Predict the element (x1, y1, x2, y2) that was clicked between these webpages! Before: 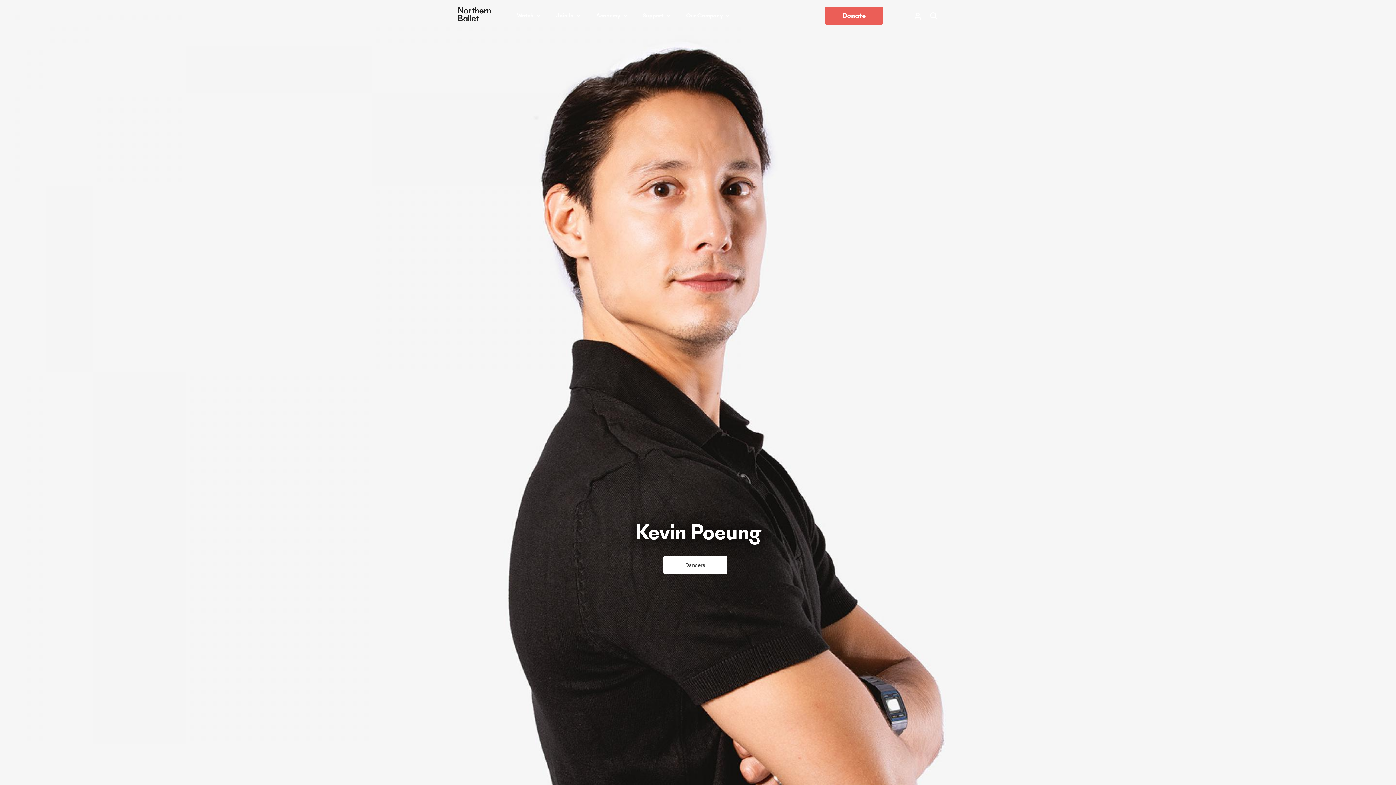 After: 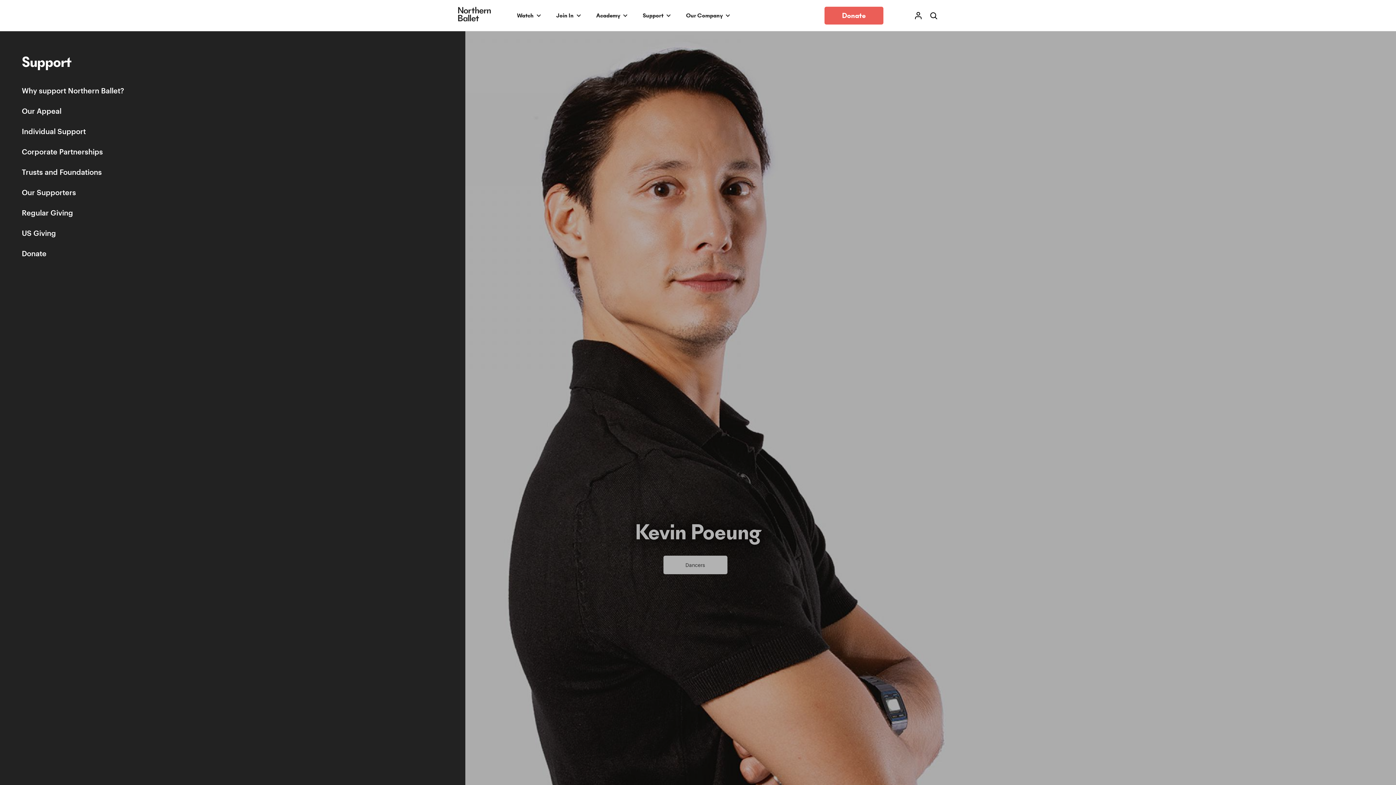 Action: label: Support bbox: (634, 0, 678, 30)